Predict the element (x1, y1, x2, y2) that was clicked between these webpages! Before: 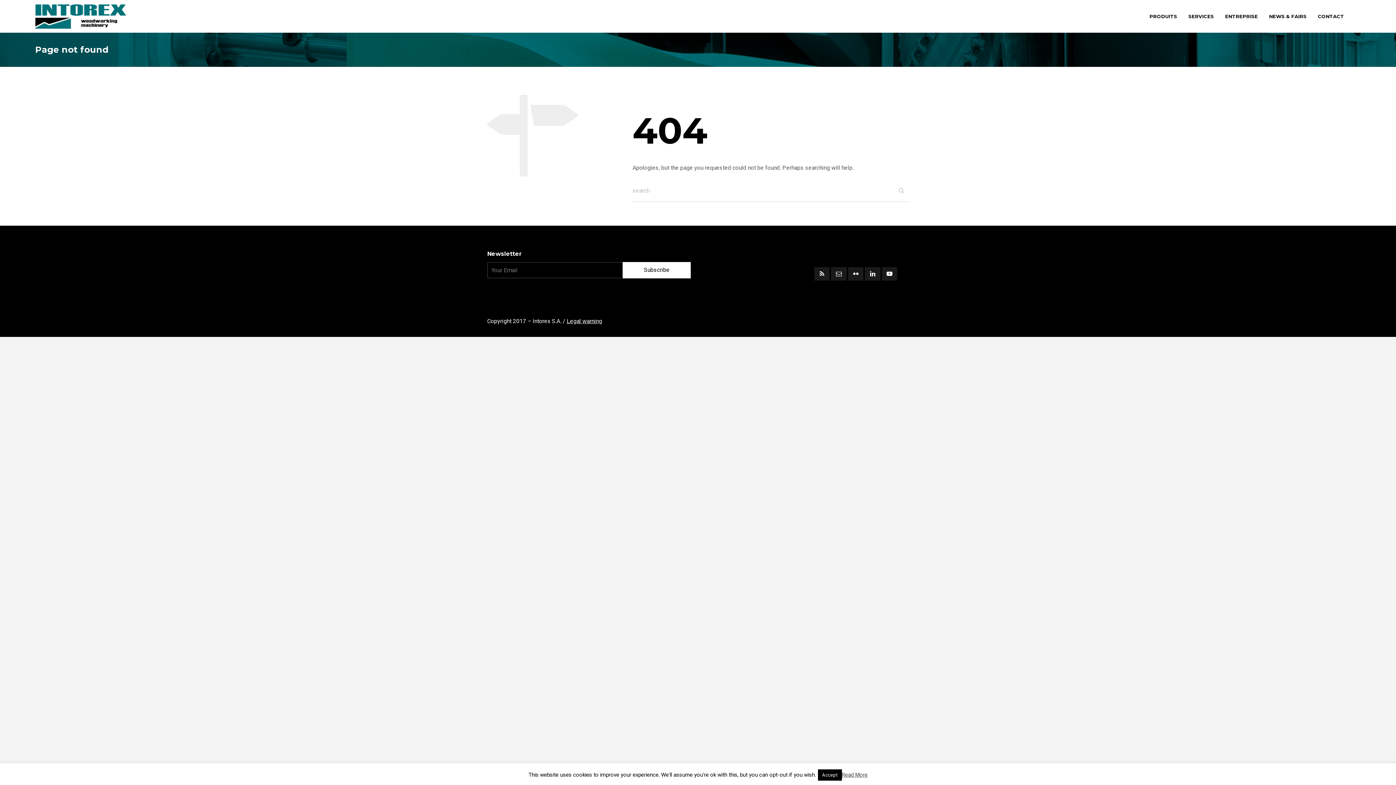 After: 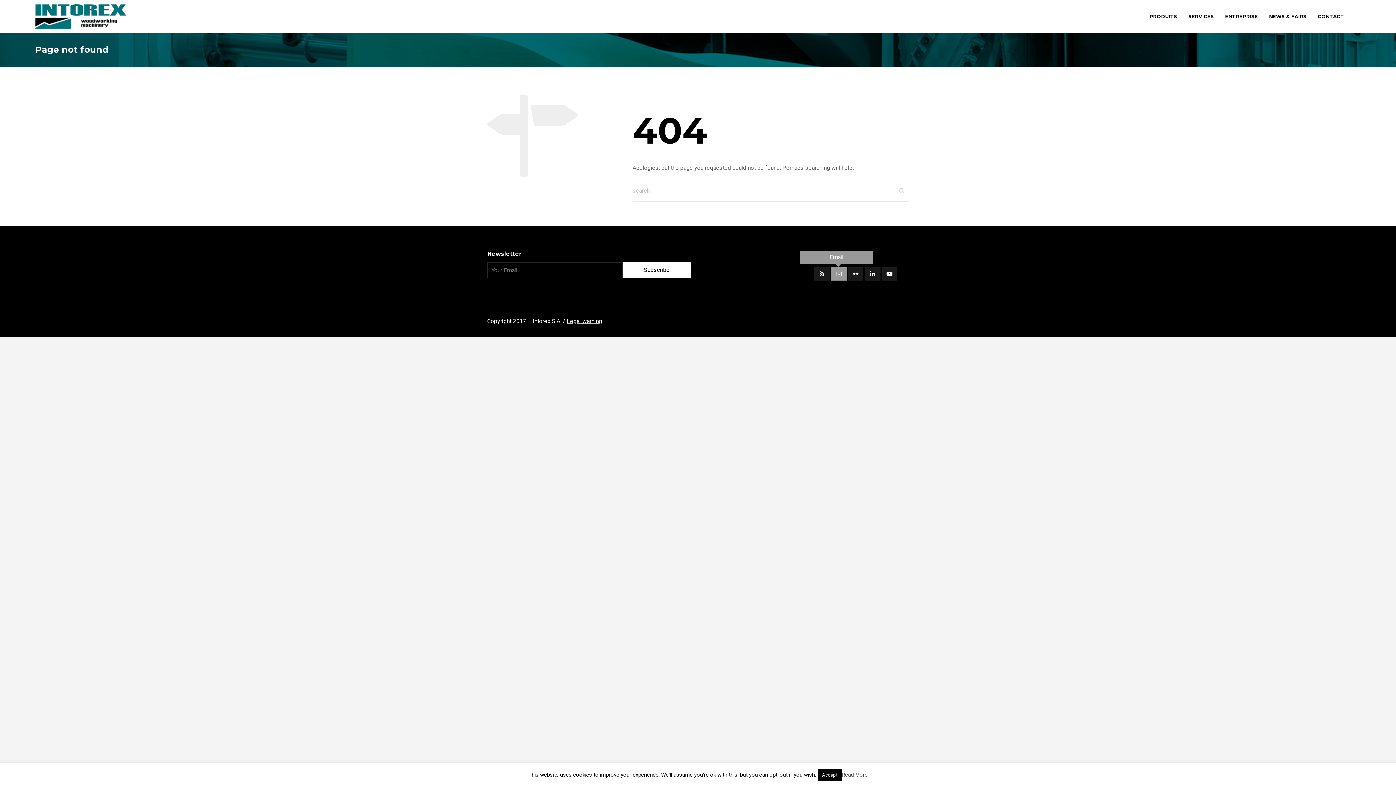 Action: bbox: (831, 267, 846, 280)